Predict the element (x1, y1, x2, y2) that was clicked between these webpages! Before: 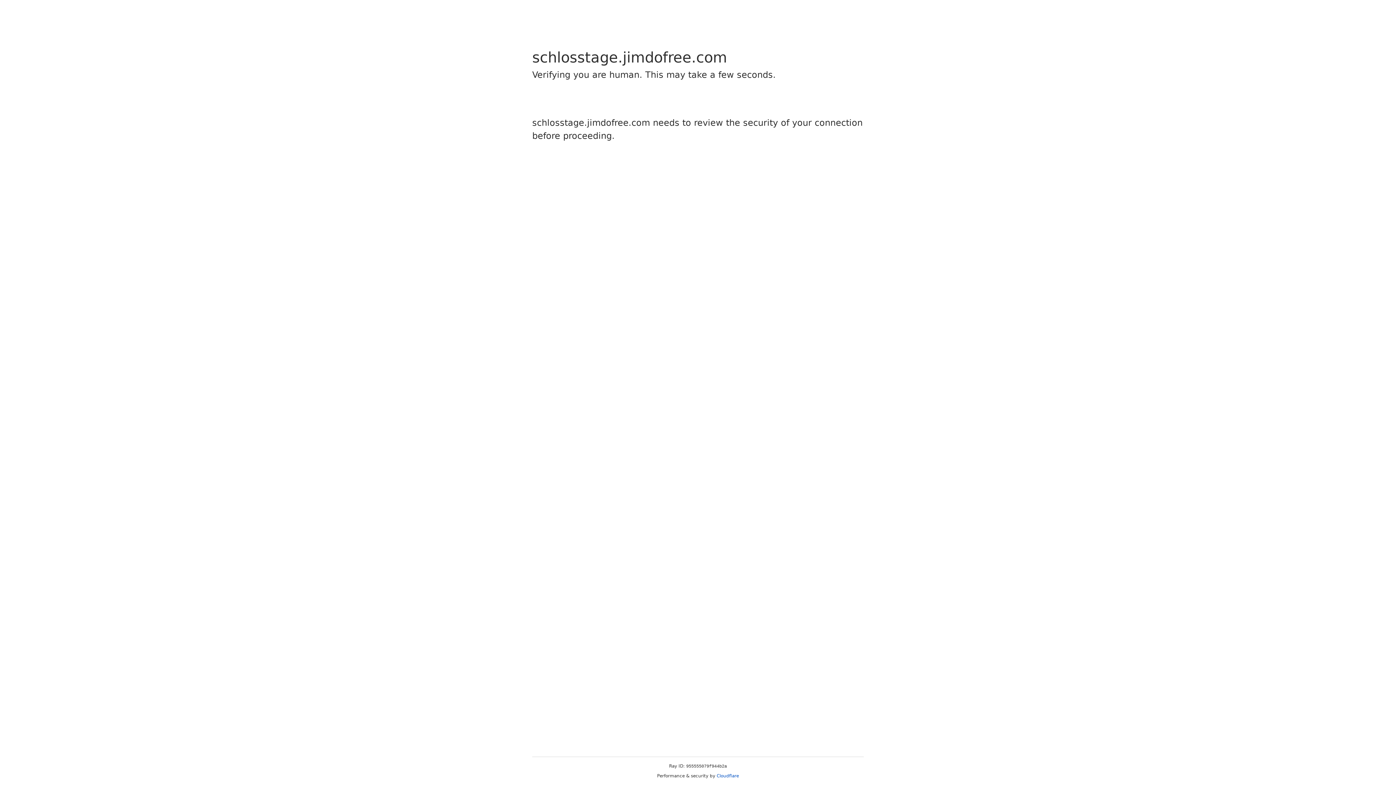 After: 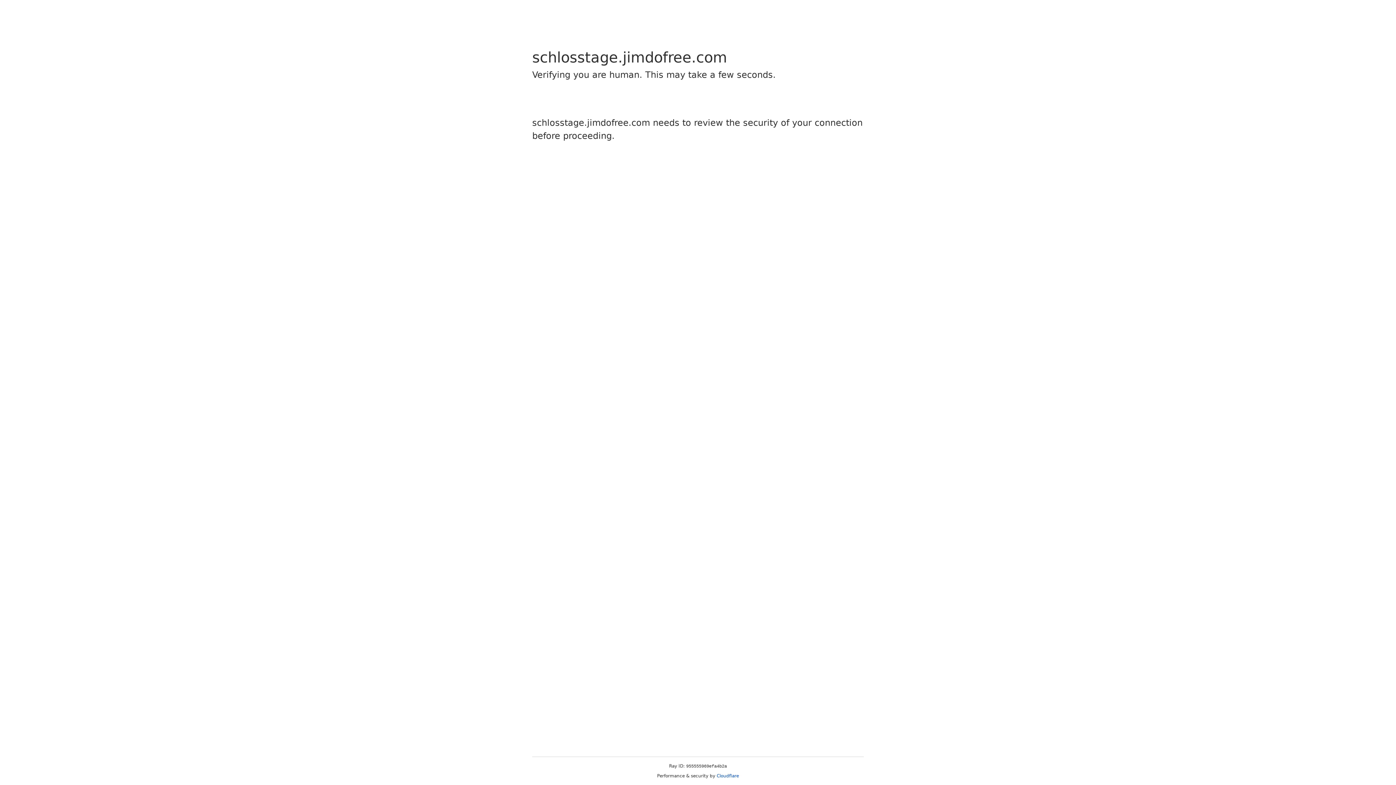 Action: label: Cloudflare bbox: (716, 773, 739, 778)